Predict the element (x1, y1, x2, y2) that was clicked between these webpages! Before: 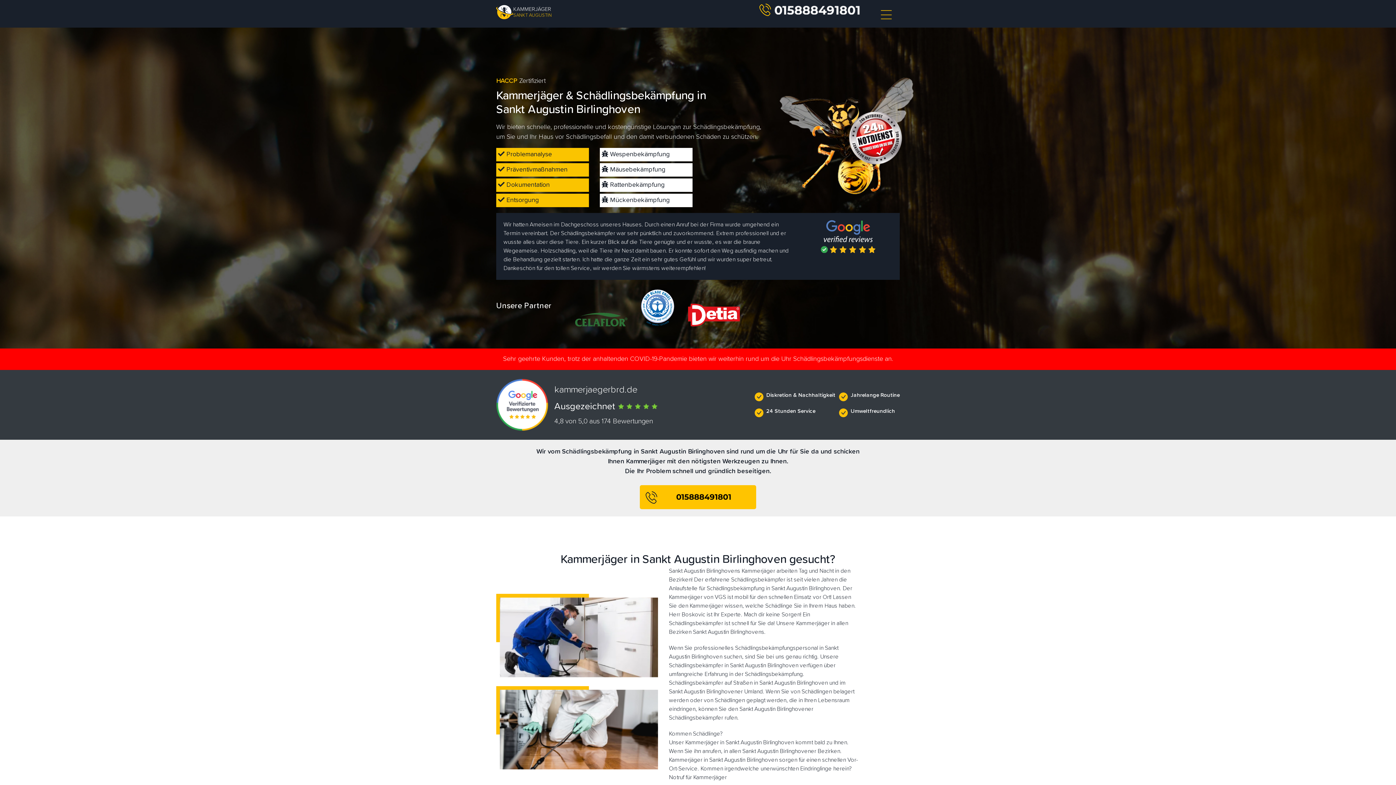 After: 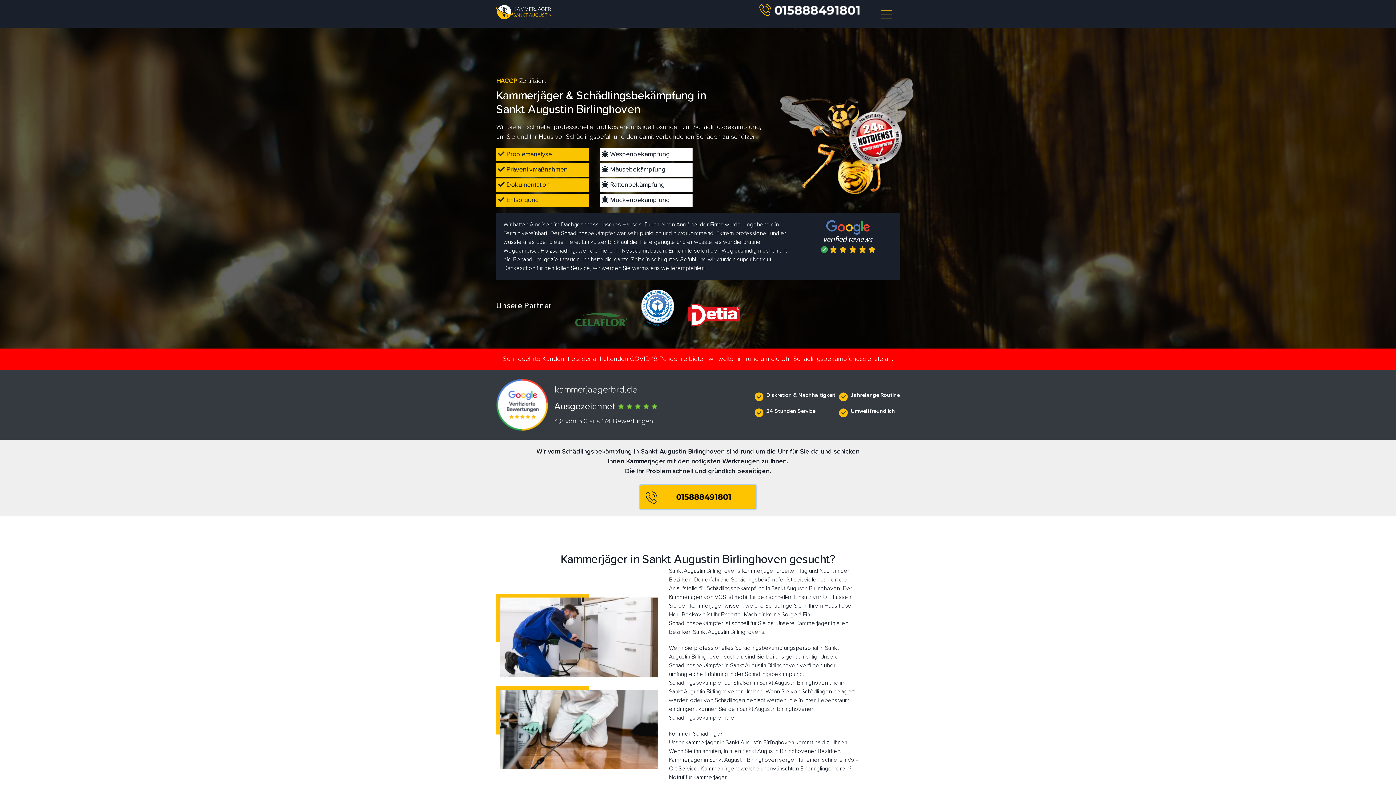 Action: label:   bbox: (640, 493, 756, 500)